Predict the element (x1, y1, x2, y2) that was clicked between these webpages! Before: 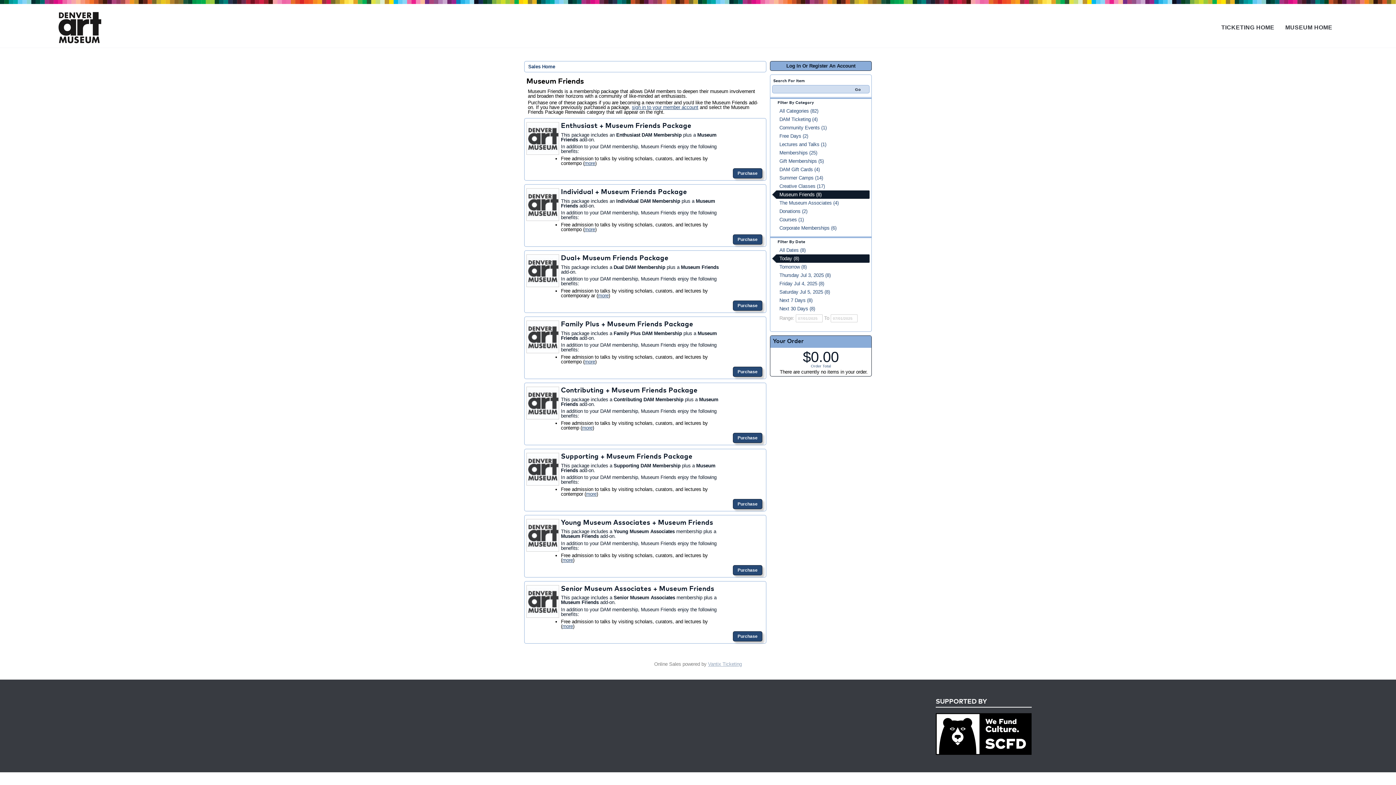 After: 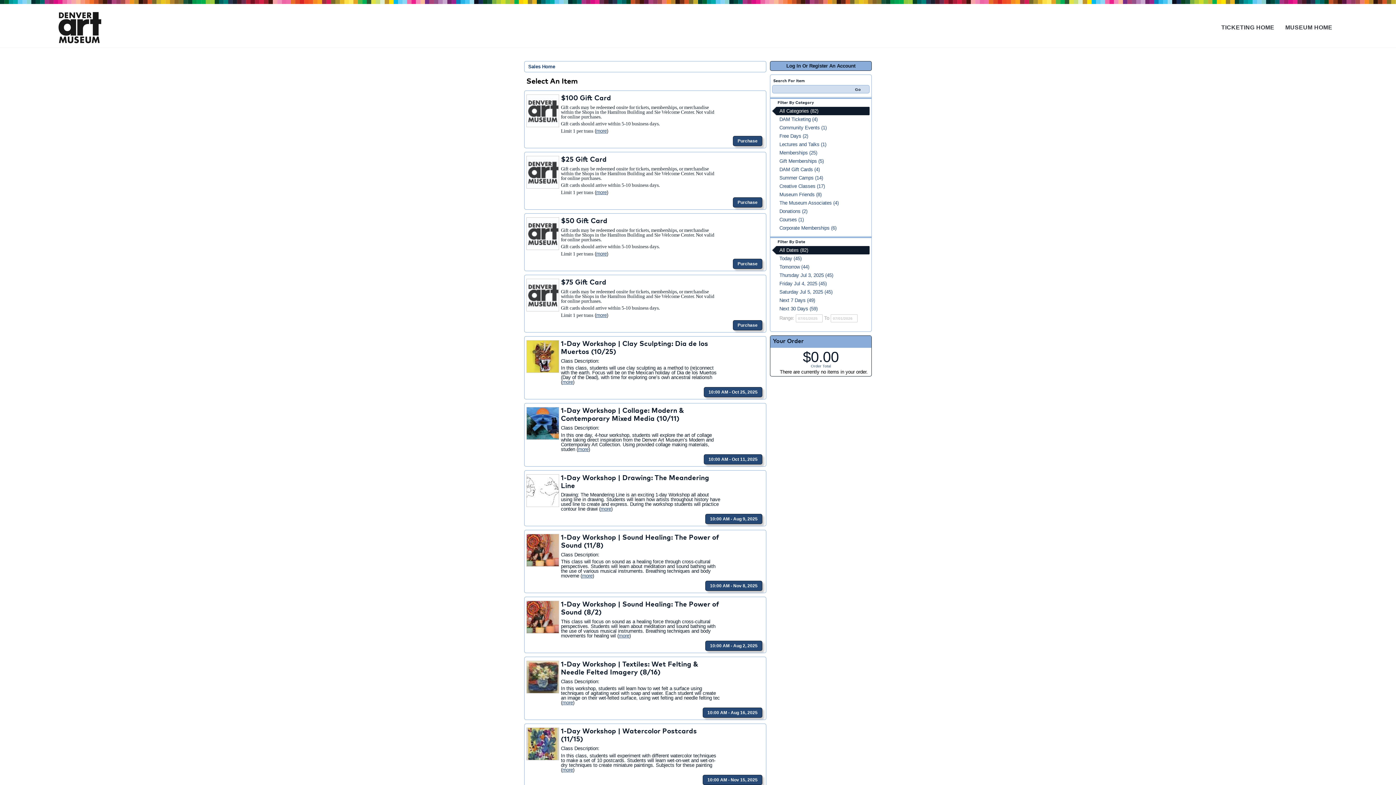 Action: bbox: (1219, 20, 1277, 33) label: TICKETING HOME